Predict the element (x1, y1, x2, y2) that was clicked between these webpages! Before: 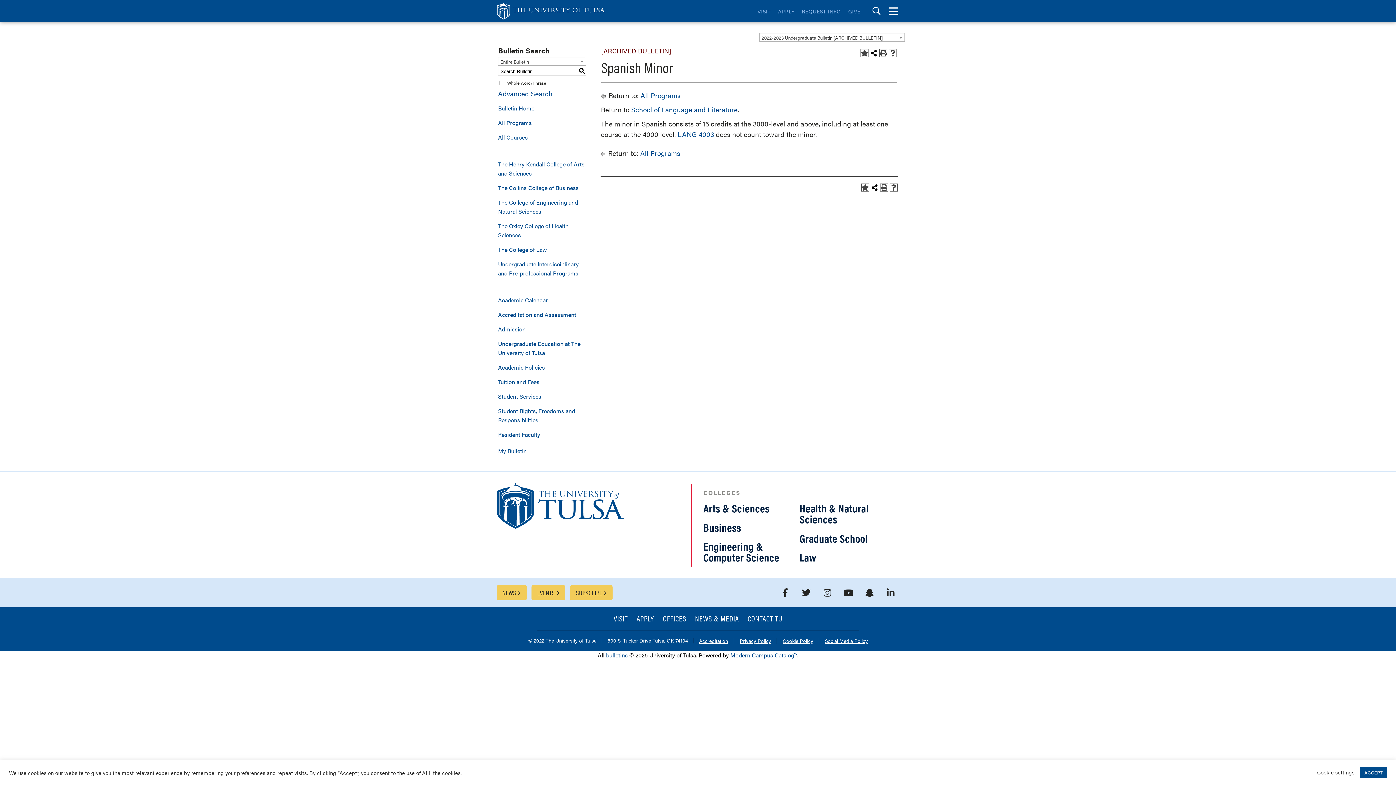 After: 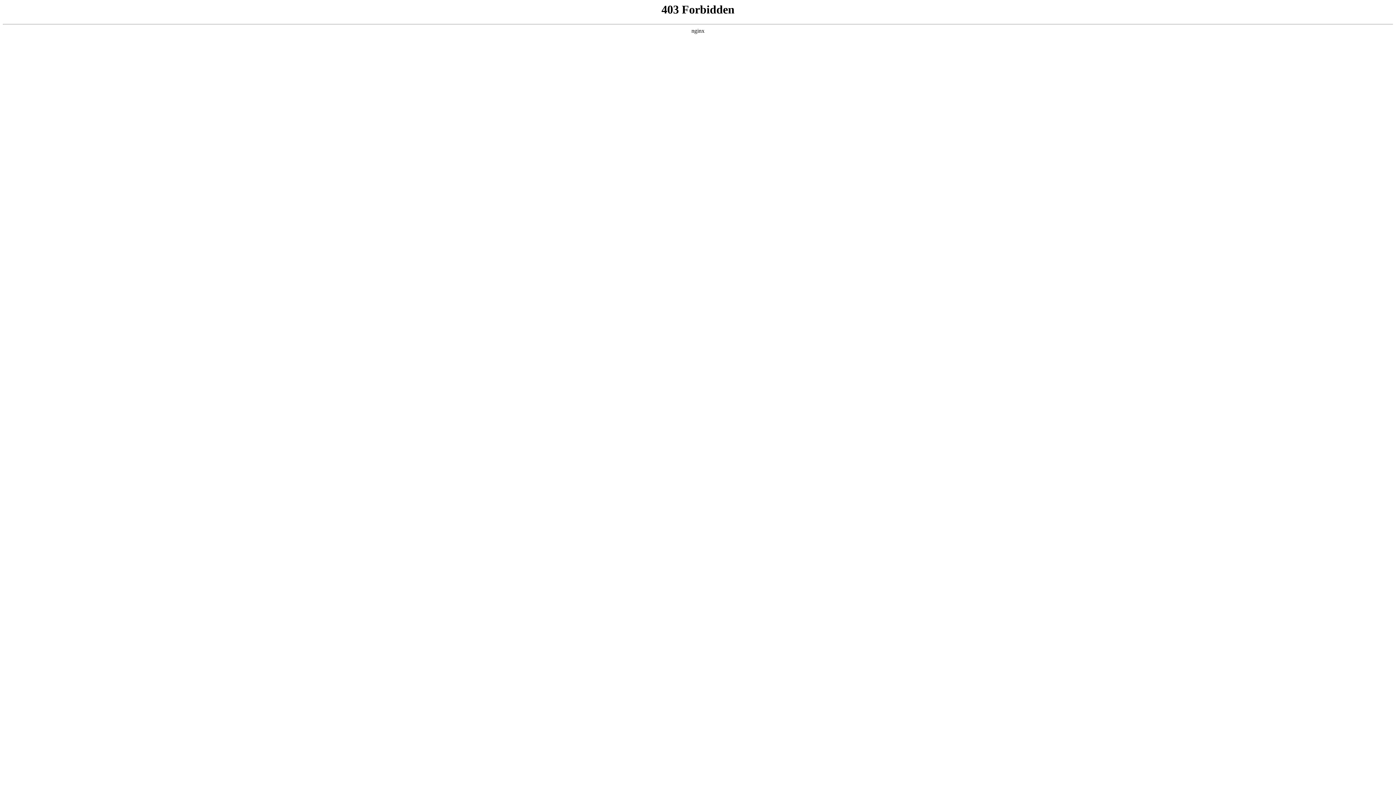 Action: label: Cookie Policy bbox: (777, 638, 819, 647)